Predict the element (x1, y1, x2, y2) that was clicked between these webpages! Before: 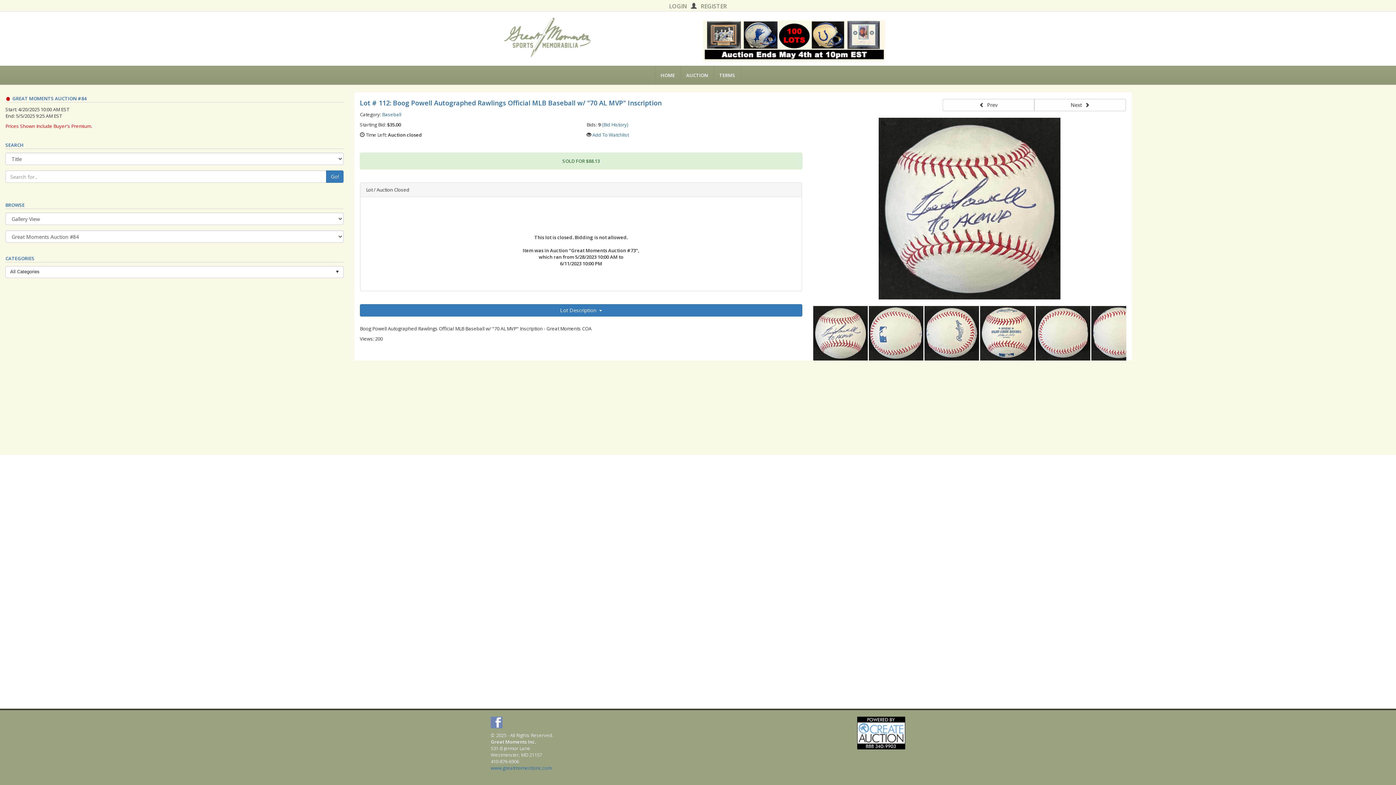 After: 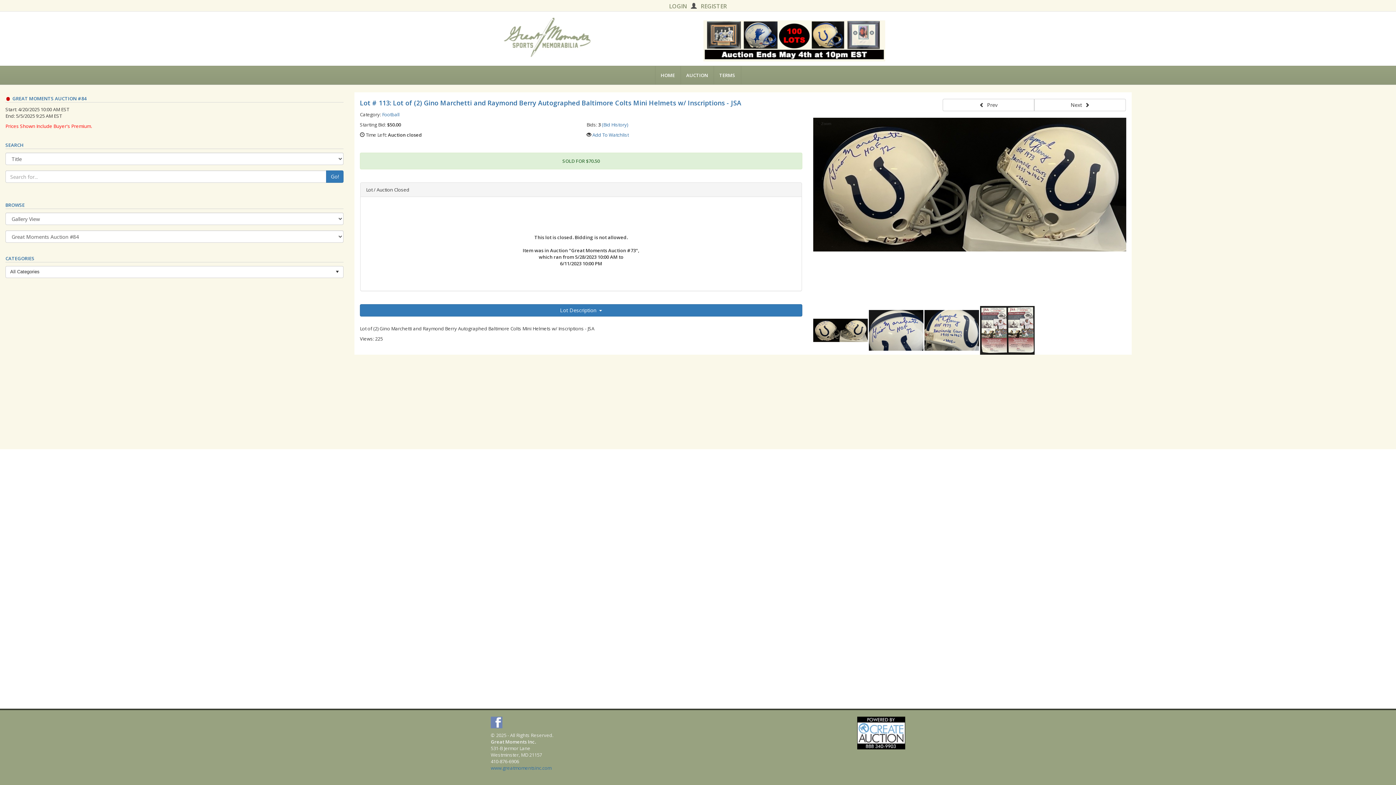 Action: label: Next Lot bbox: (1034, 98, 1126, 111)